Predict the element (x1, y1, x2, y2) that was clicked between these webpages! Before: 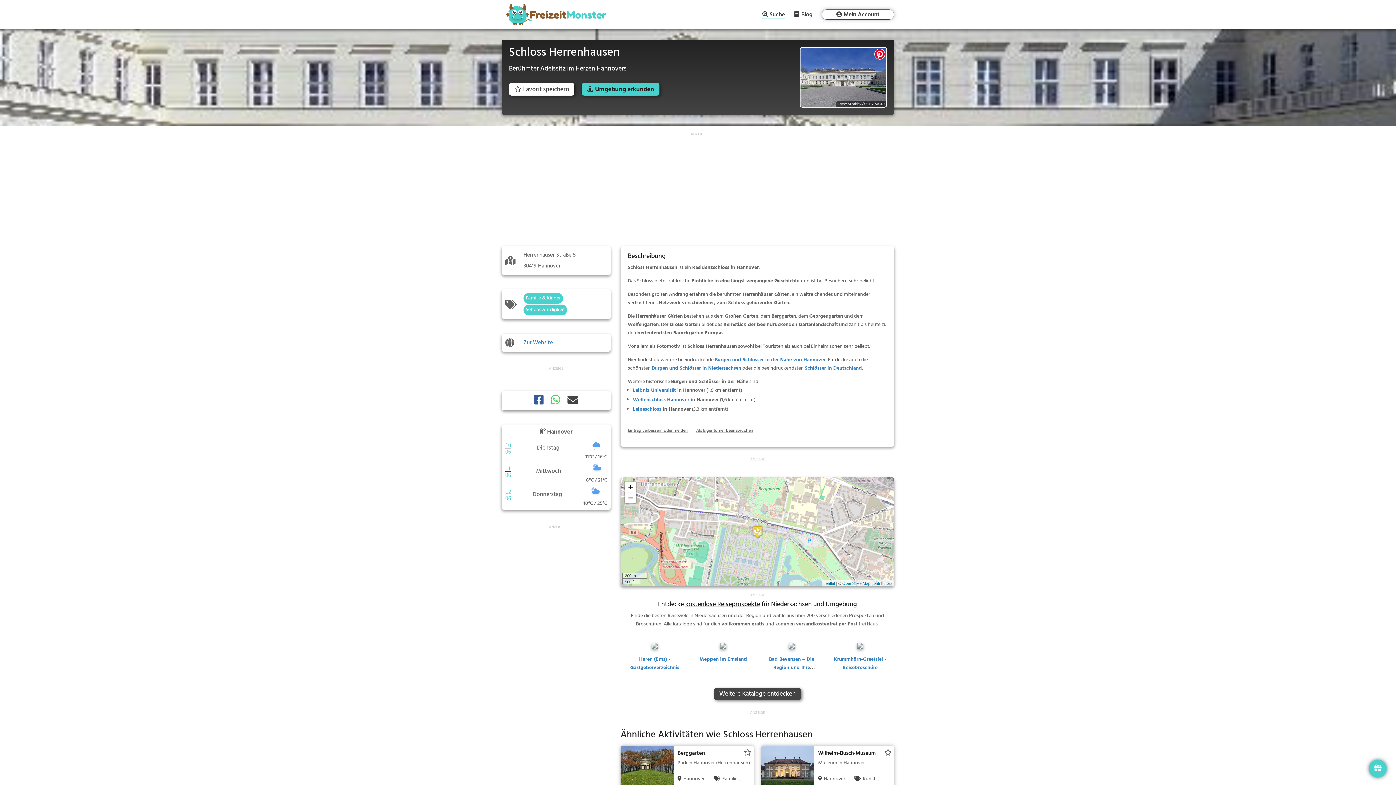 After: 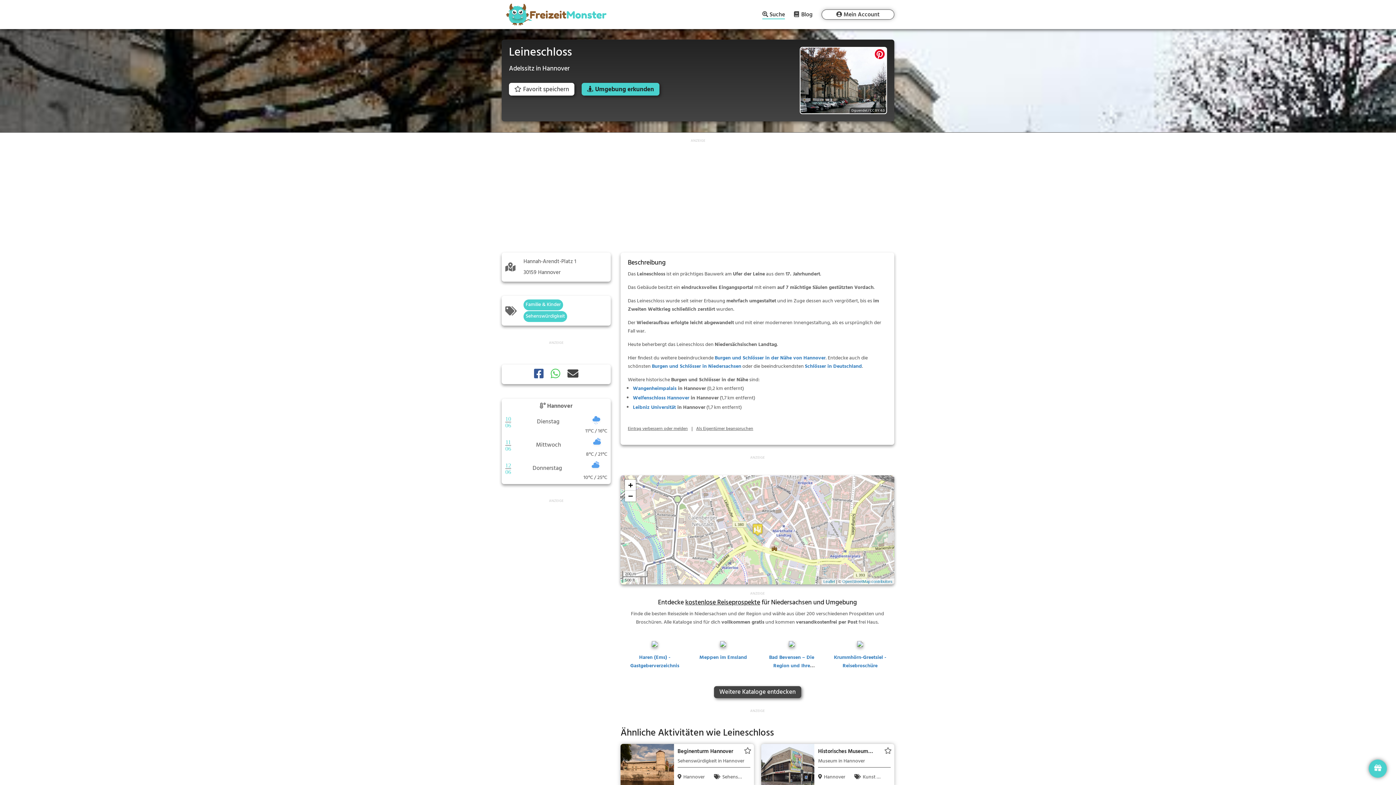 Action: label: Leineschloss bbox: (633, 405, 661, 413)